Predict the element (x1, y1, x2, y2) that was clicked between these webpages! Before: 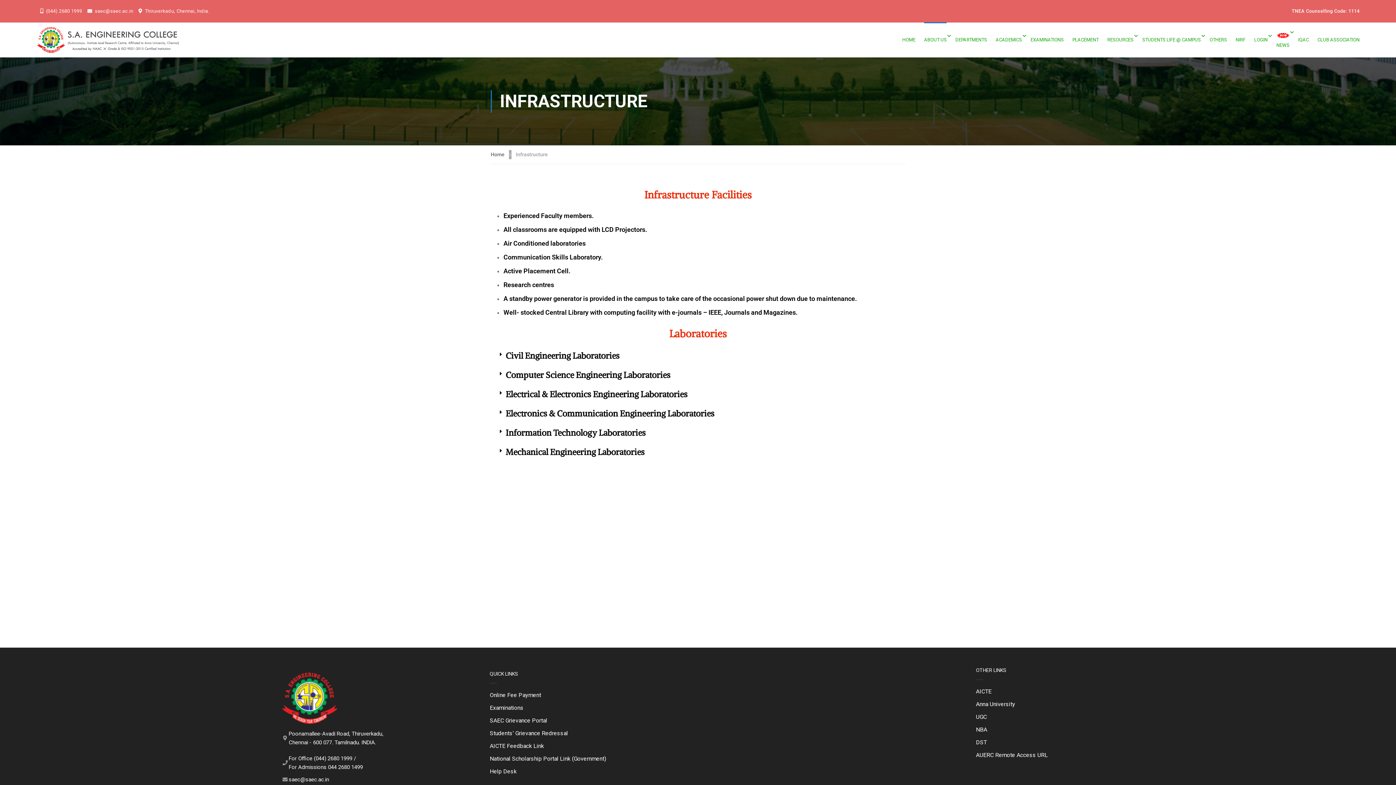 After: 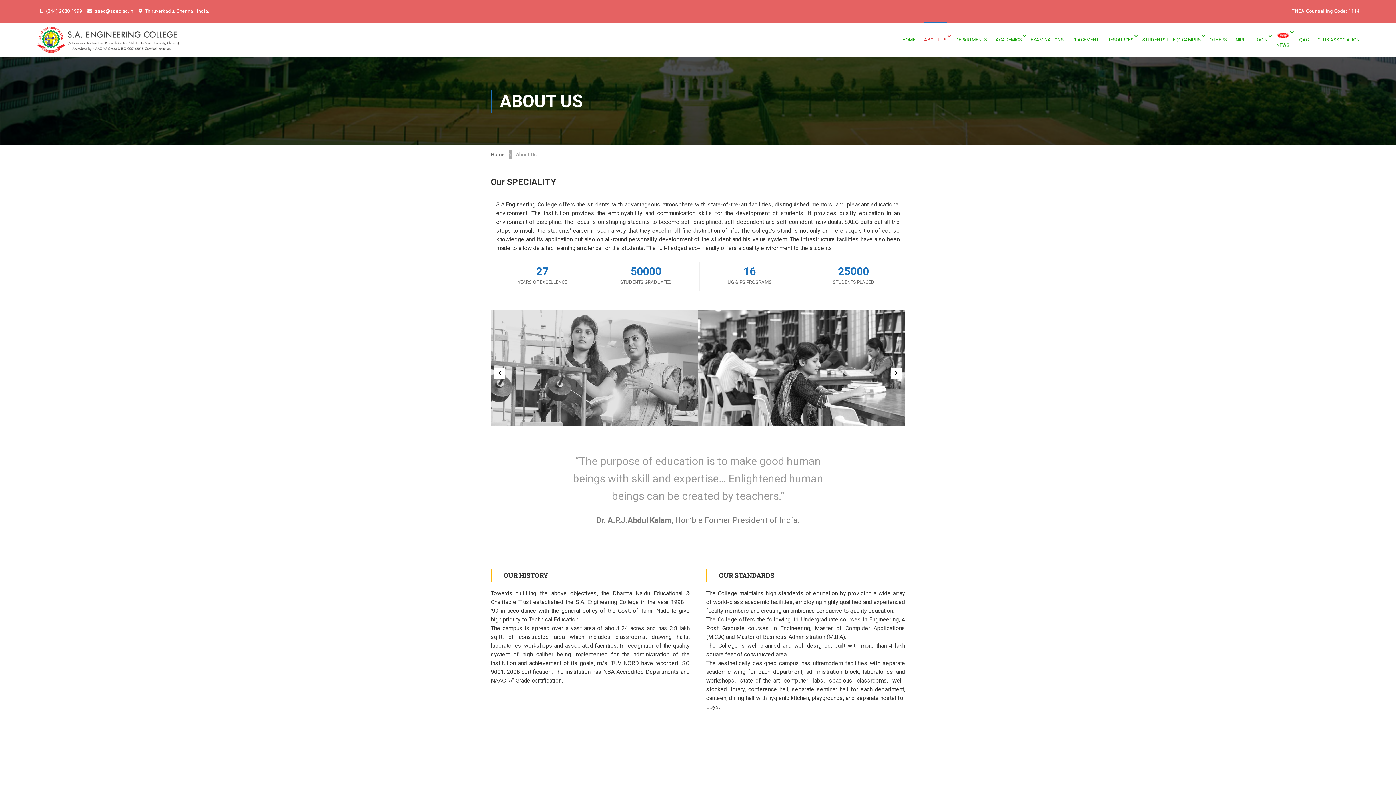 Action: bbox: (920, 32, 950, 47) label: ABOUT US